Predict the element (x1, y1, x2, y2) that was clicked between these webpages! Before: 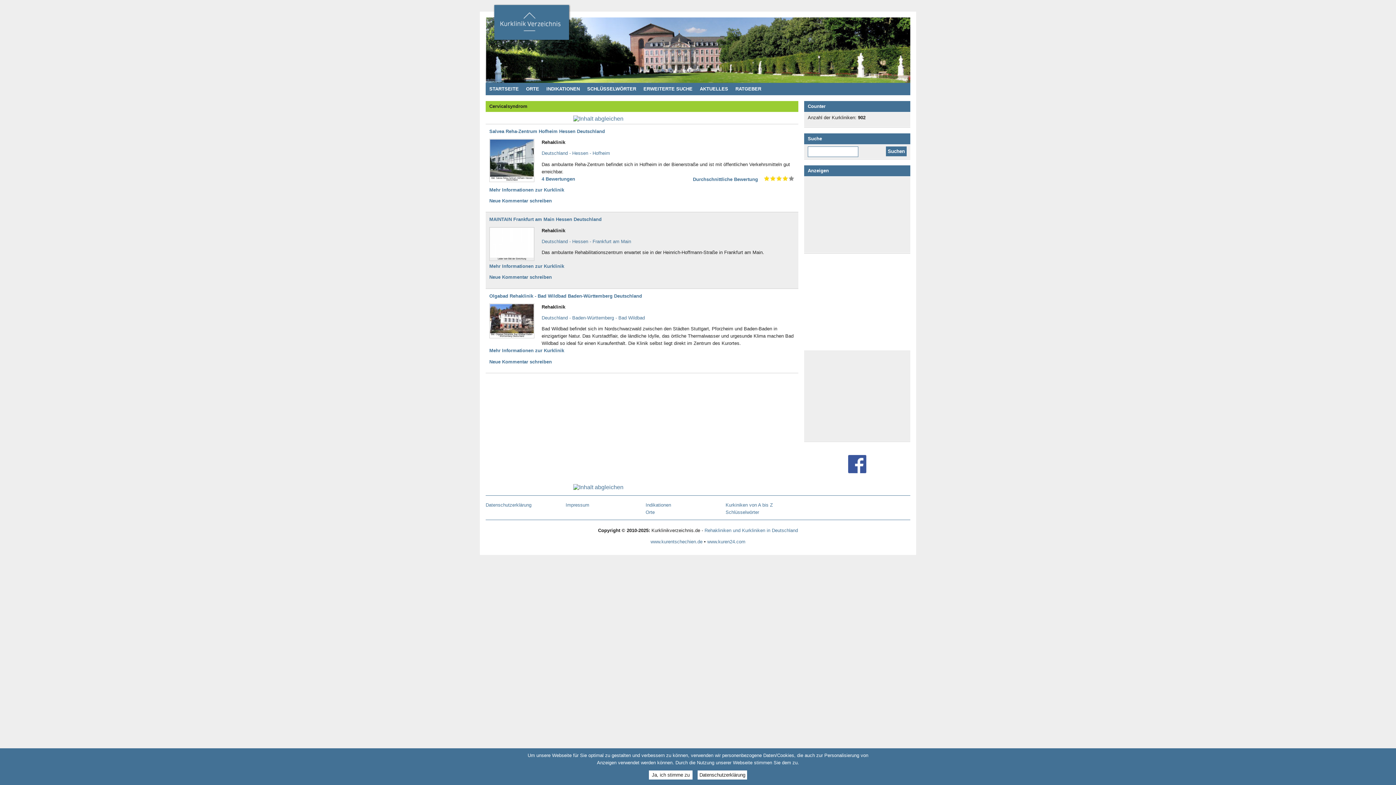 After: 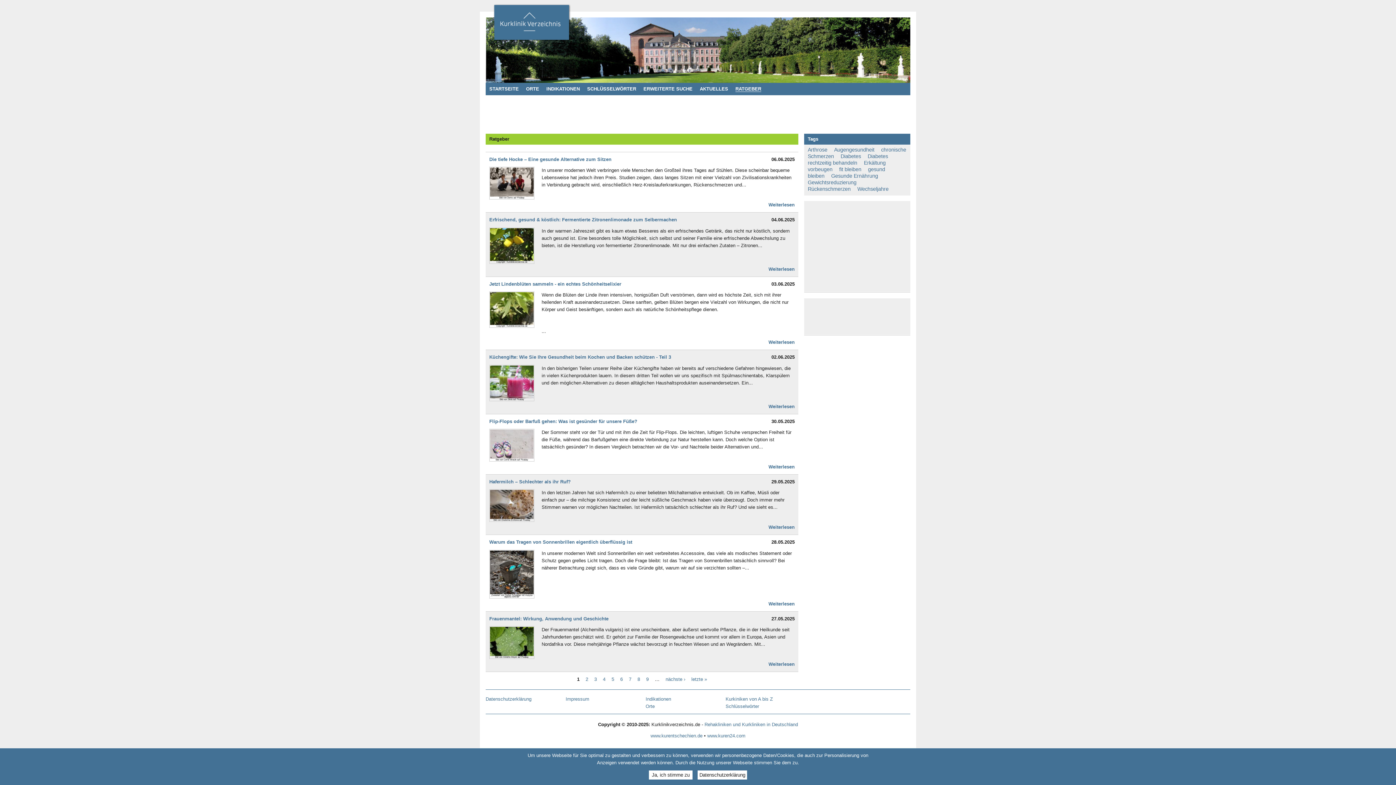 Action: bbox: (732, 82, 765, 95) label: RATGEBER